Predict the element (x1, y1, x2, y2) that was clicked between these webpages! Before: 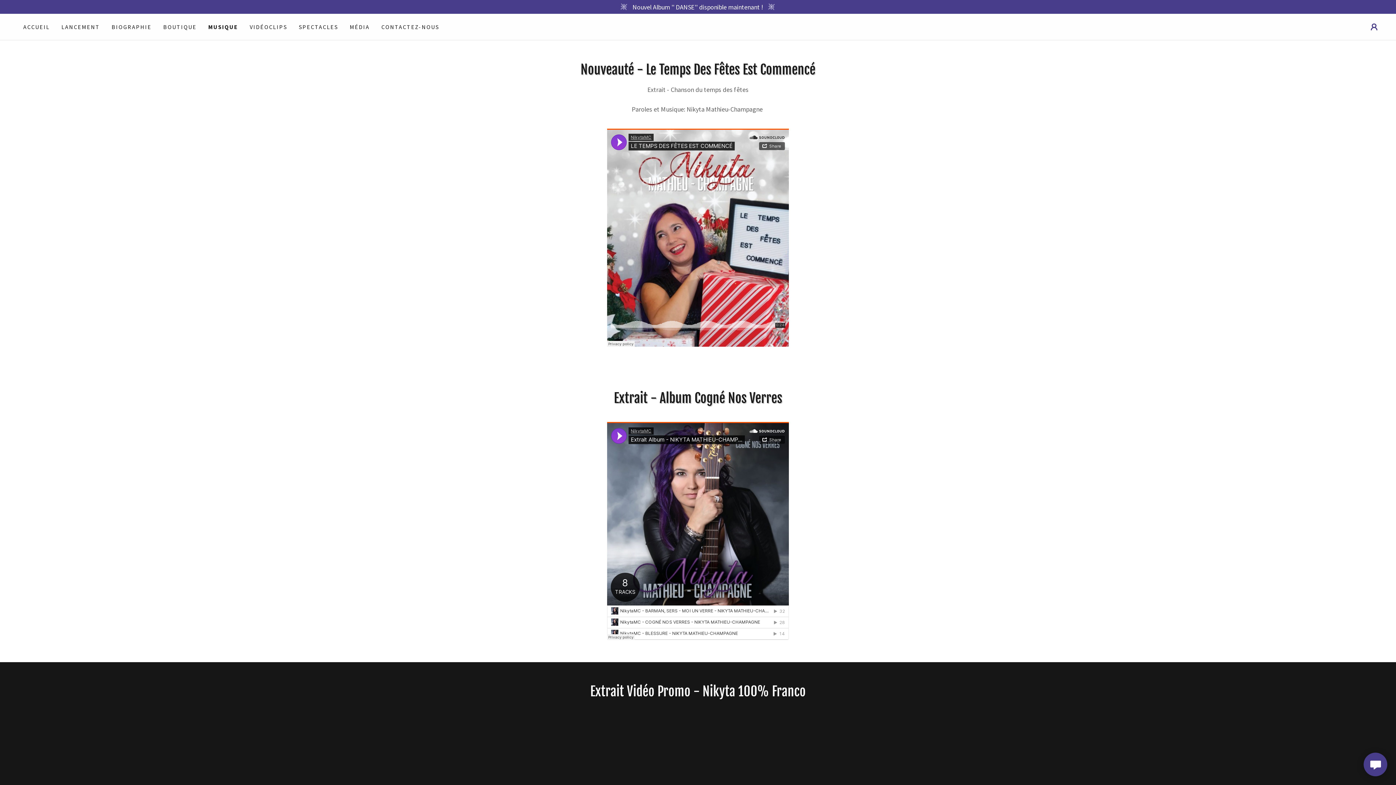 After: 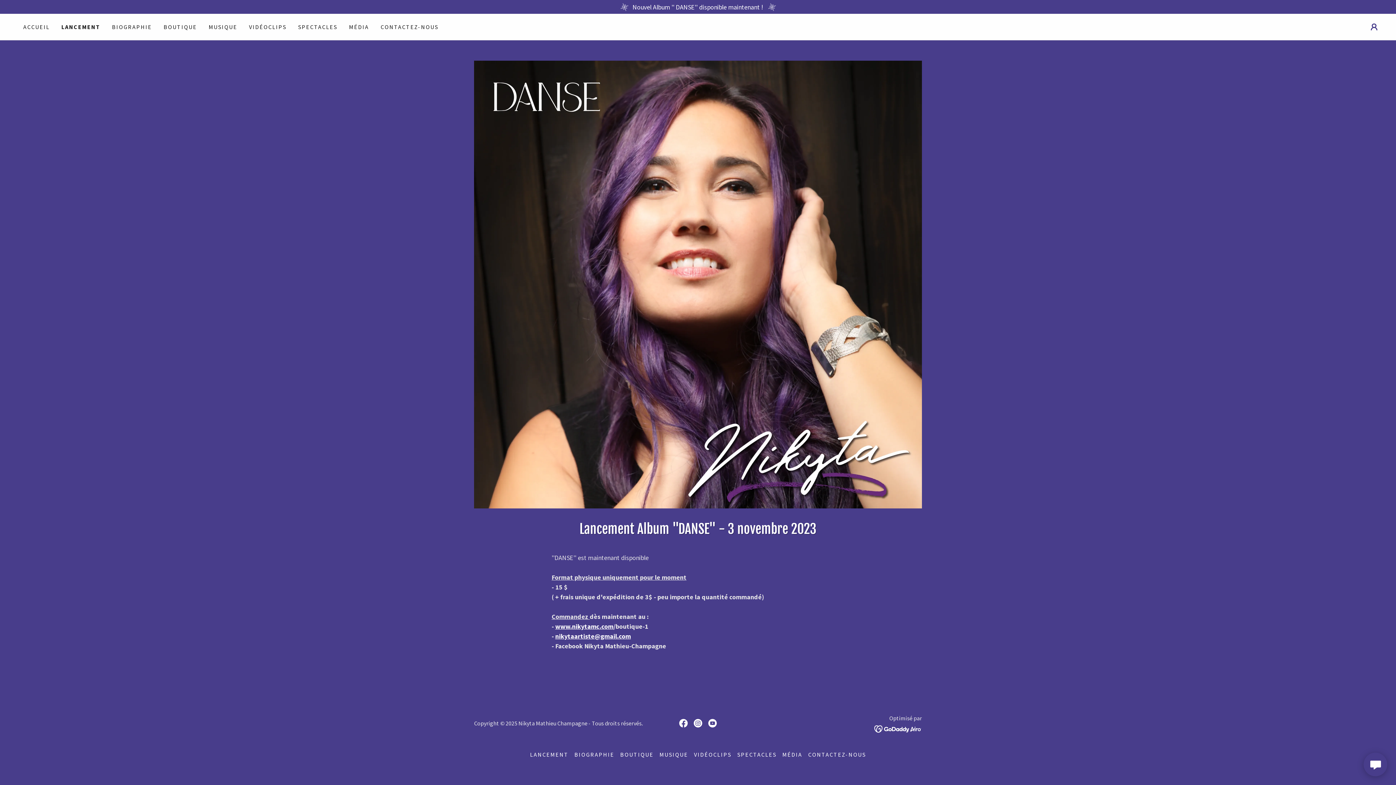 Action: bbox: (0, 1, 1396, 12) label: Nouvel Album   '' DANSE''   disponible maintenant !